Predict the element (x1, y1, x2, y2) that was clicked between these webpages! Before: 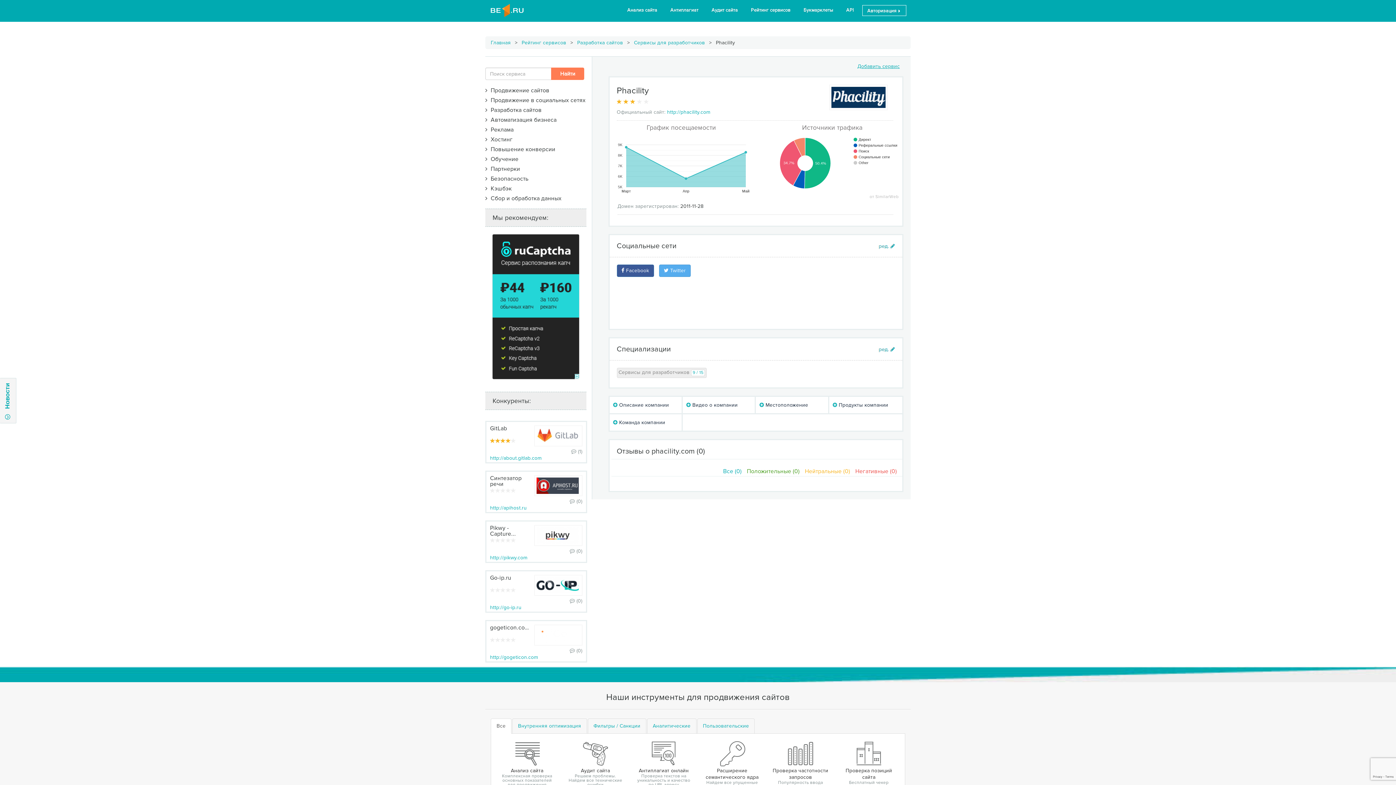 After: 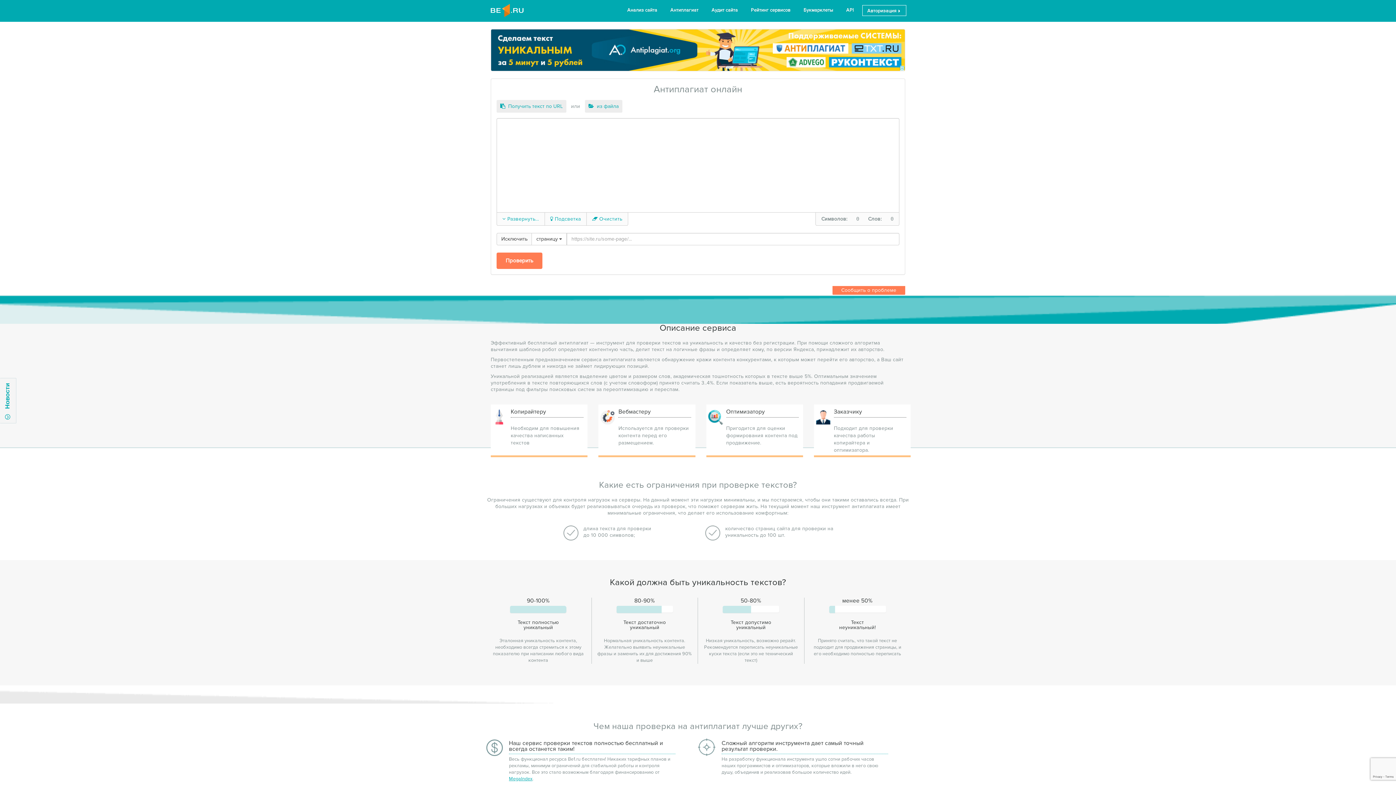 Action: label: Антиплагиат онлайн
Проверка текстов на уникальность и качество по URL адресу bbox: (635, 741, 692, 787)